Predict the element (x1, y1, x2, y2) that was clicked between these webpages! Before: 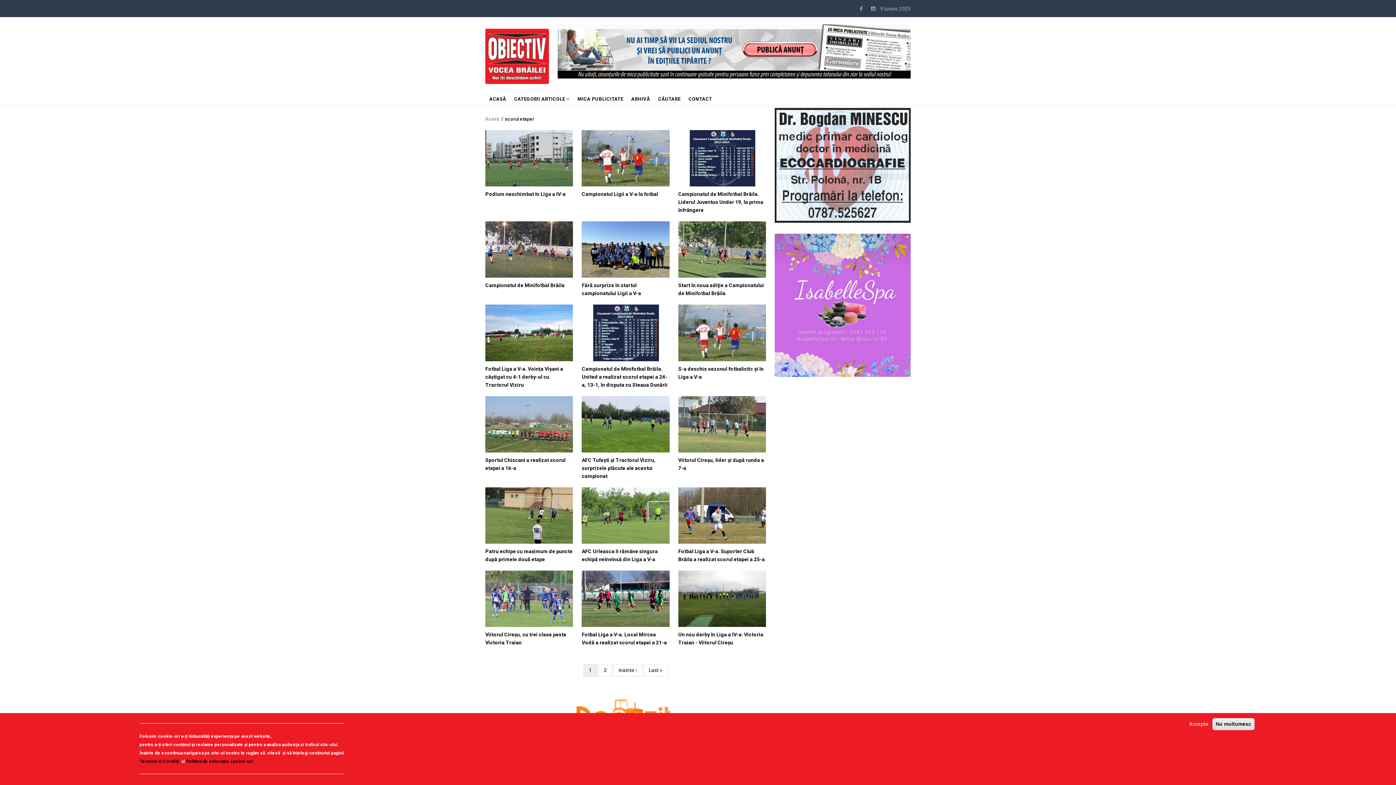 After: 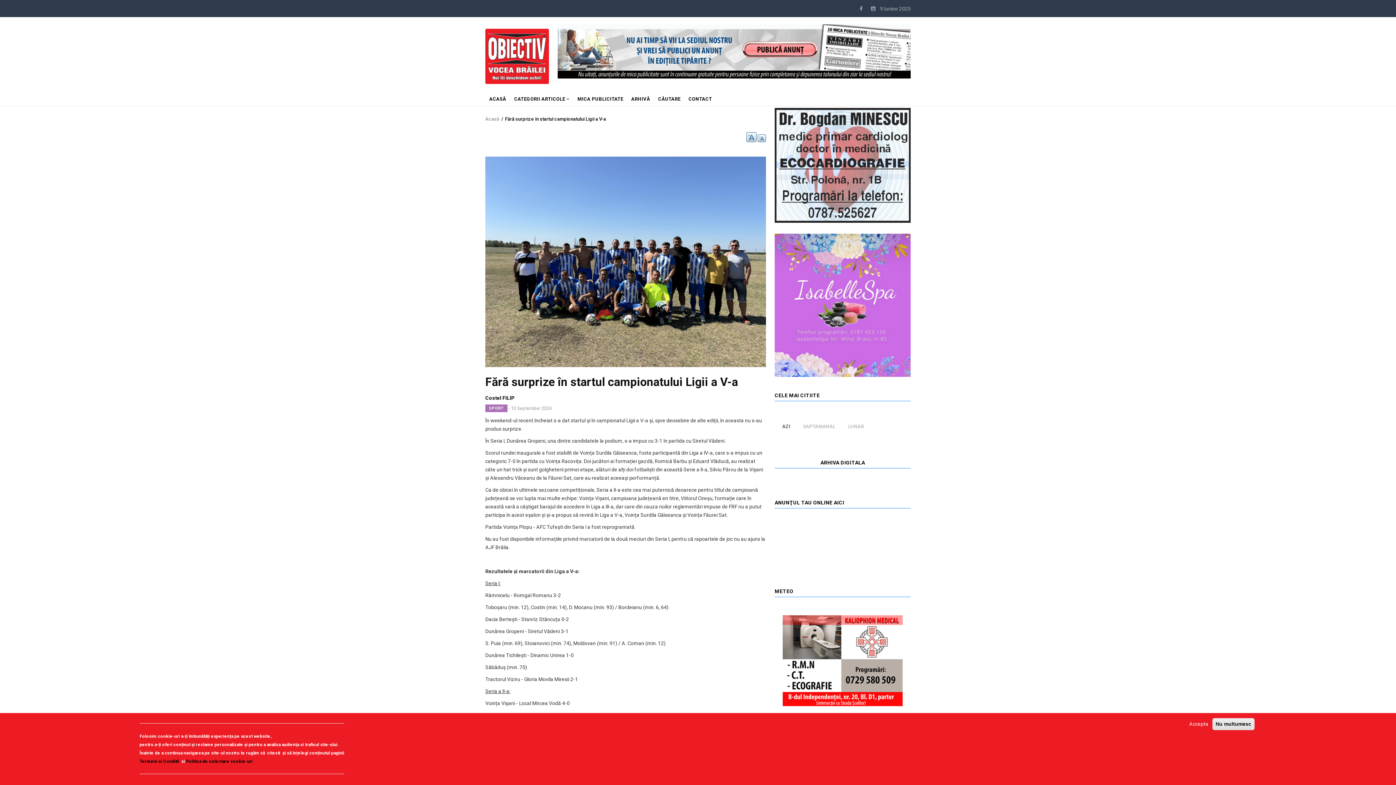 Action: bbox: (581, 246, 669, 252)